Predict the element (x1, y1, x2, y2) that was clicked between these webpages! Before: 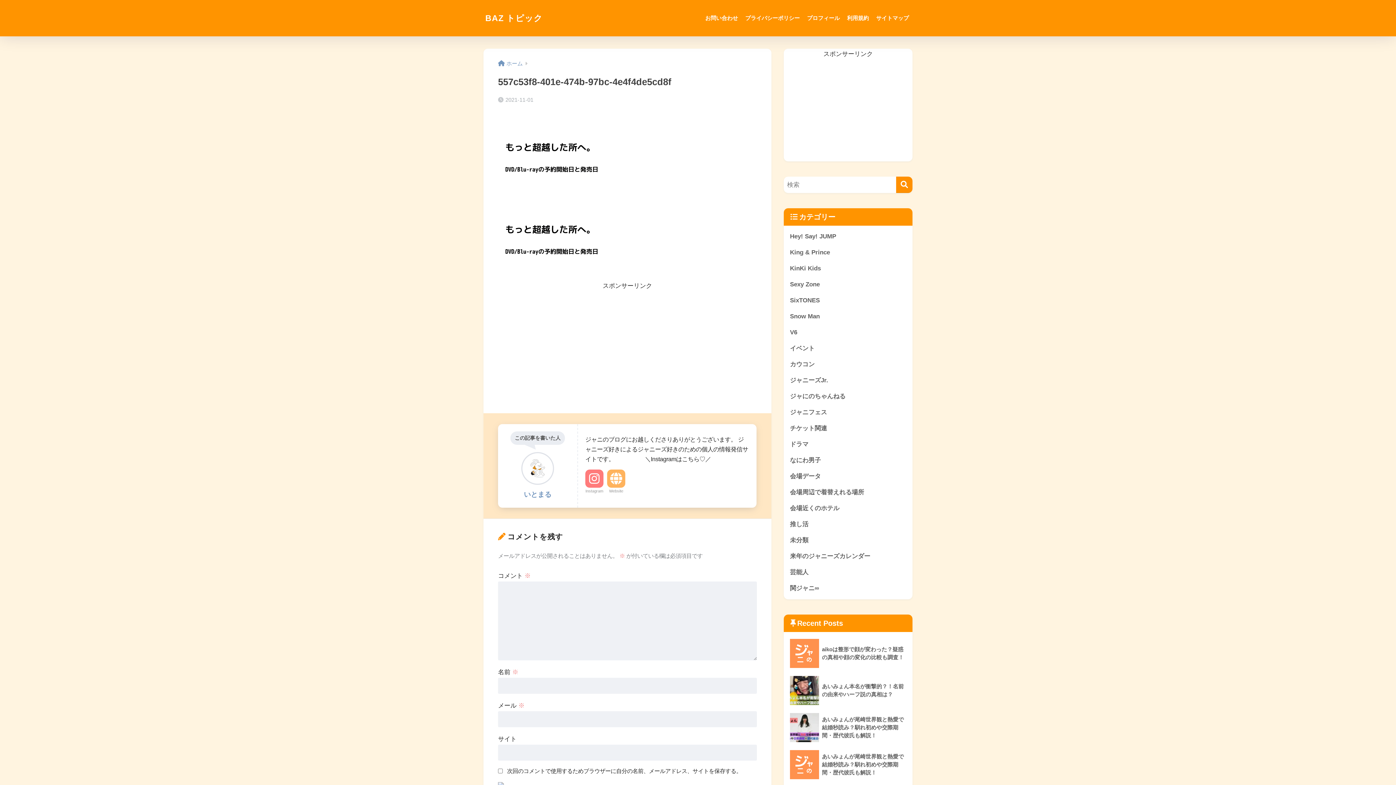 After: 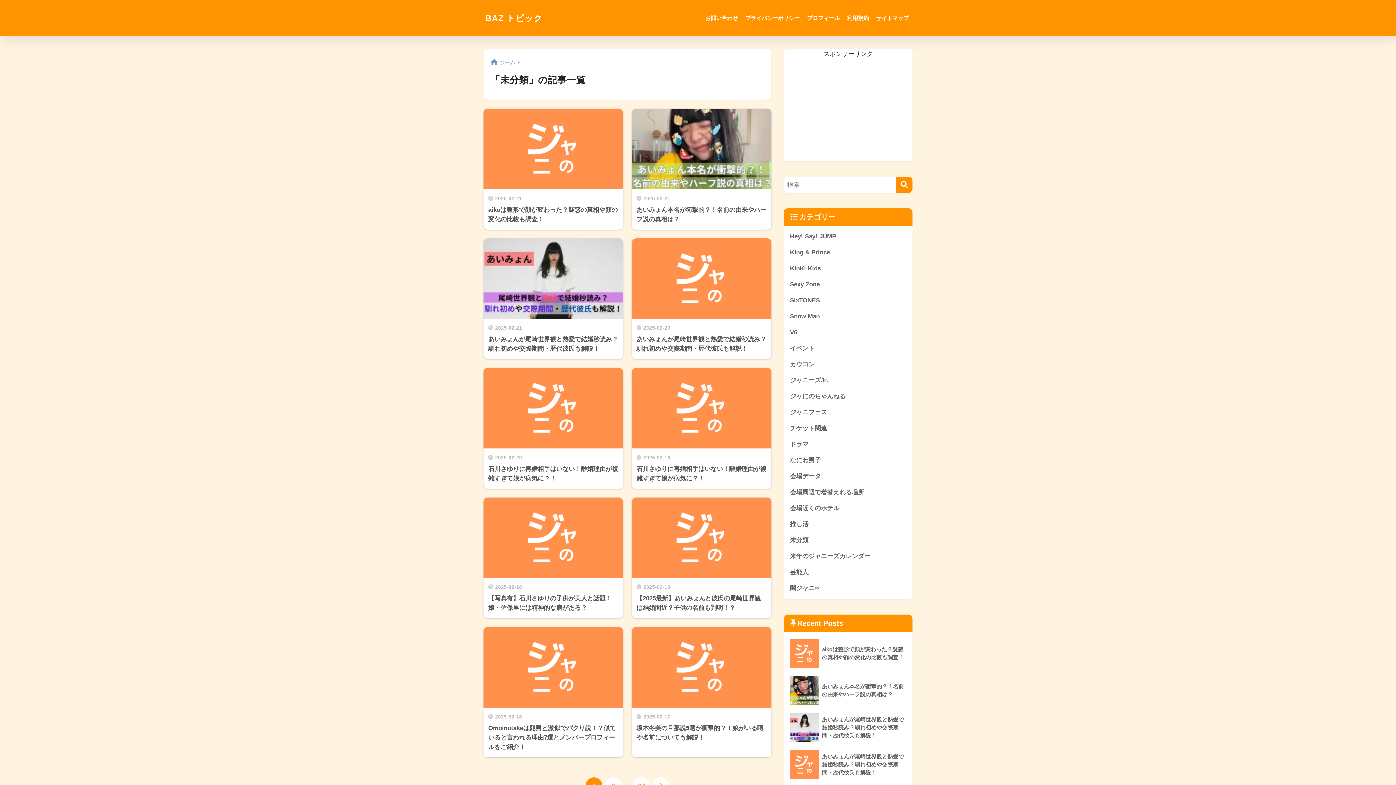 Action: bbox: (787, 532, 909, 548) label: 未分類